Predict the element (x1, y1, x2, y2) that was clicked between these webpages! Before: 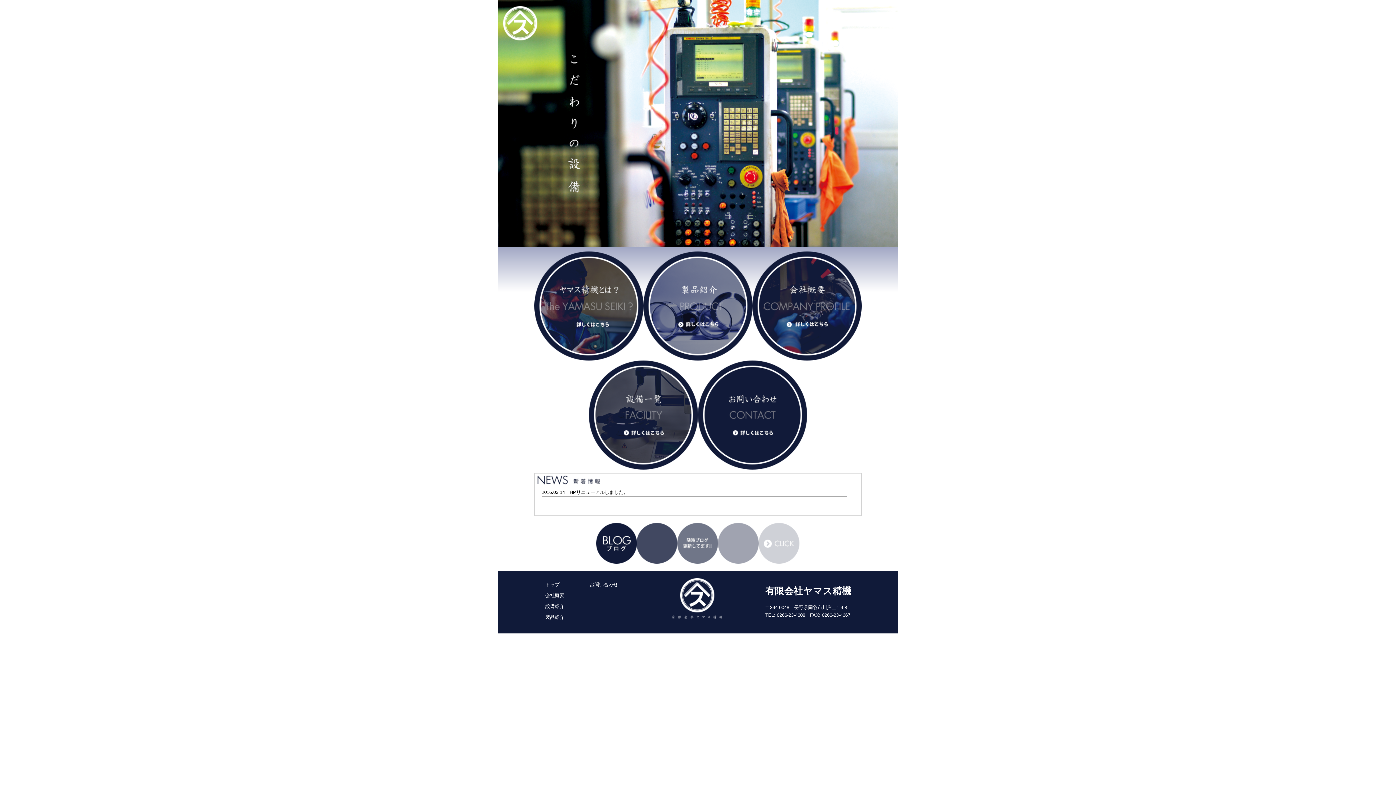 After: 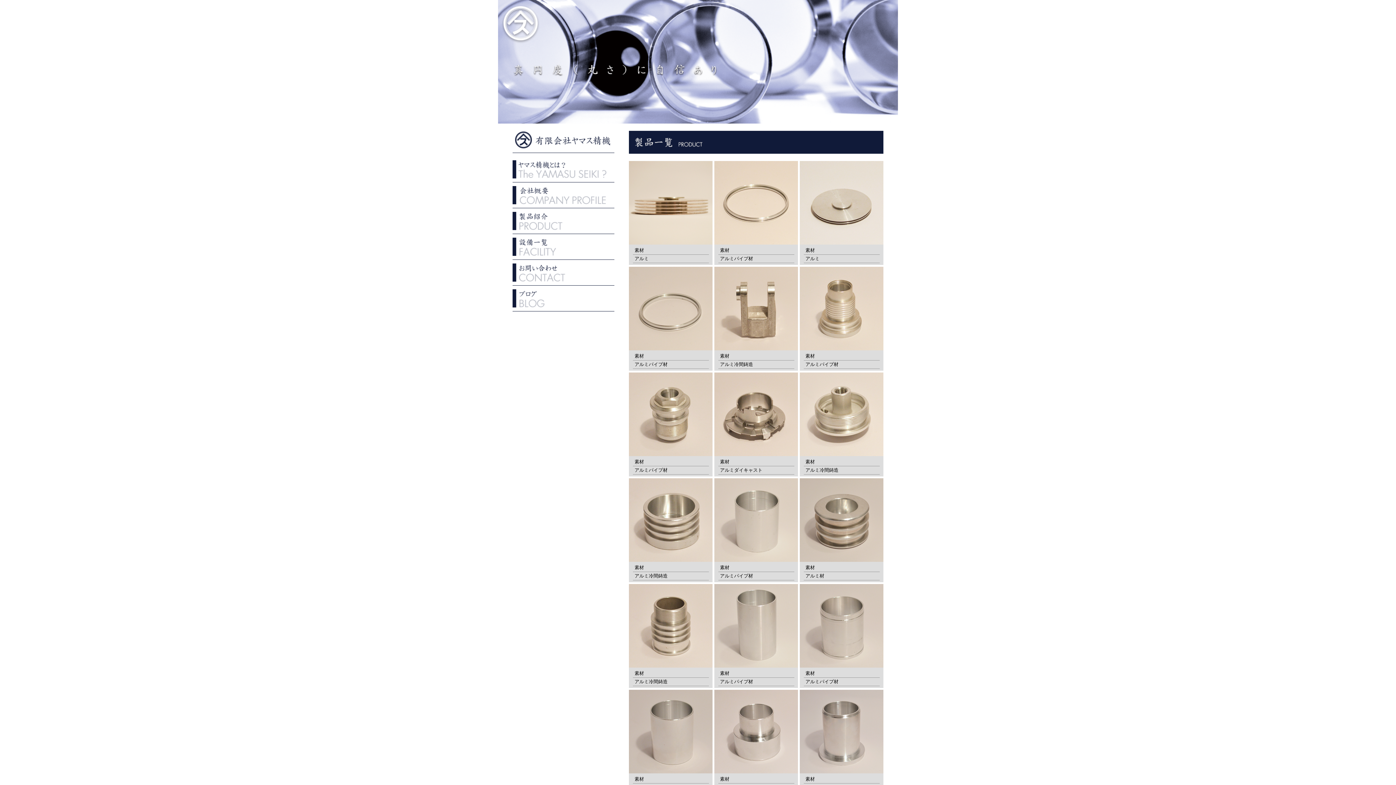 Action: label: 製品紹介 bbox: (545, 614, 564, 620)